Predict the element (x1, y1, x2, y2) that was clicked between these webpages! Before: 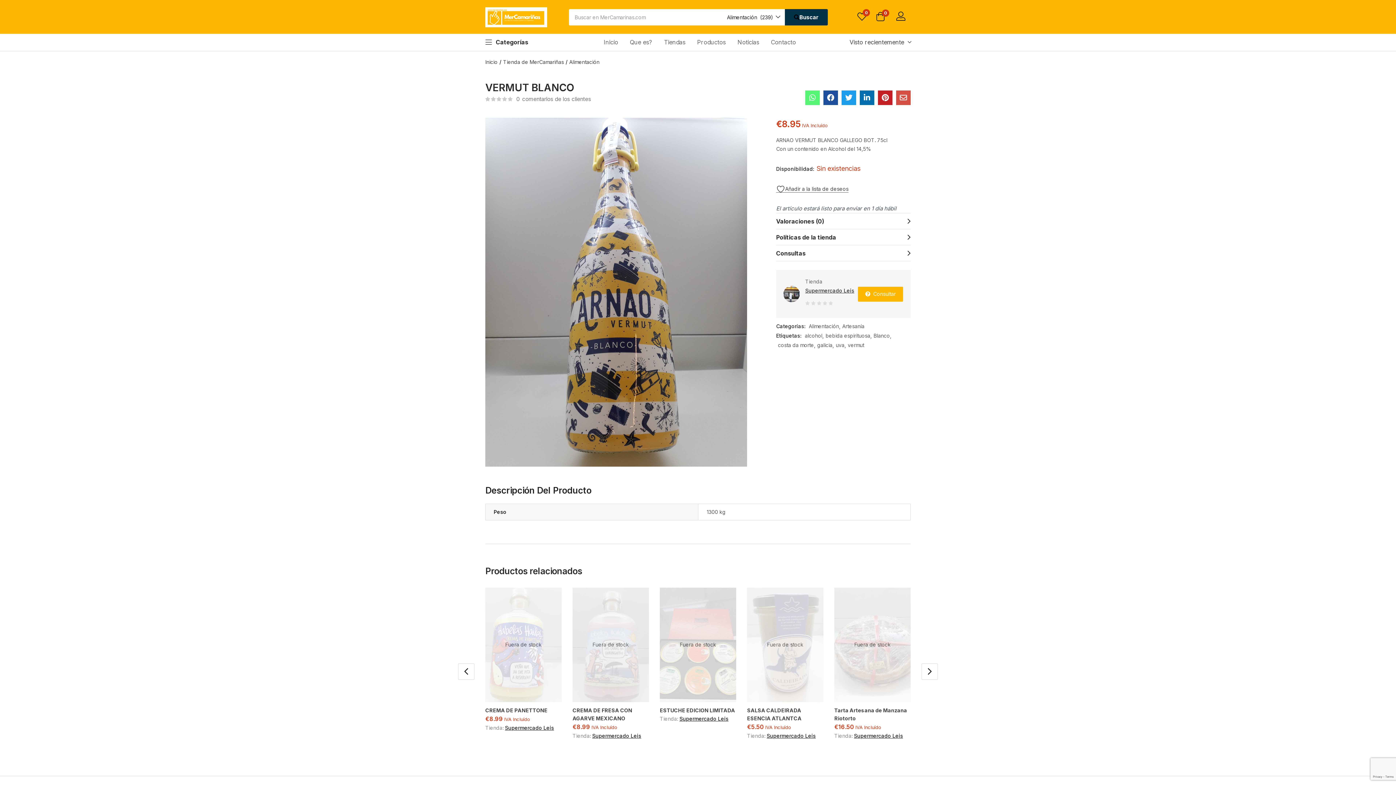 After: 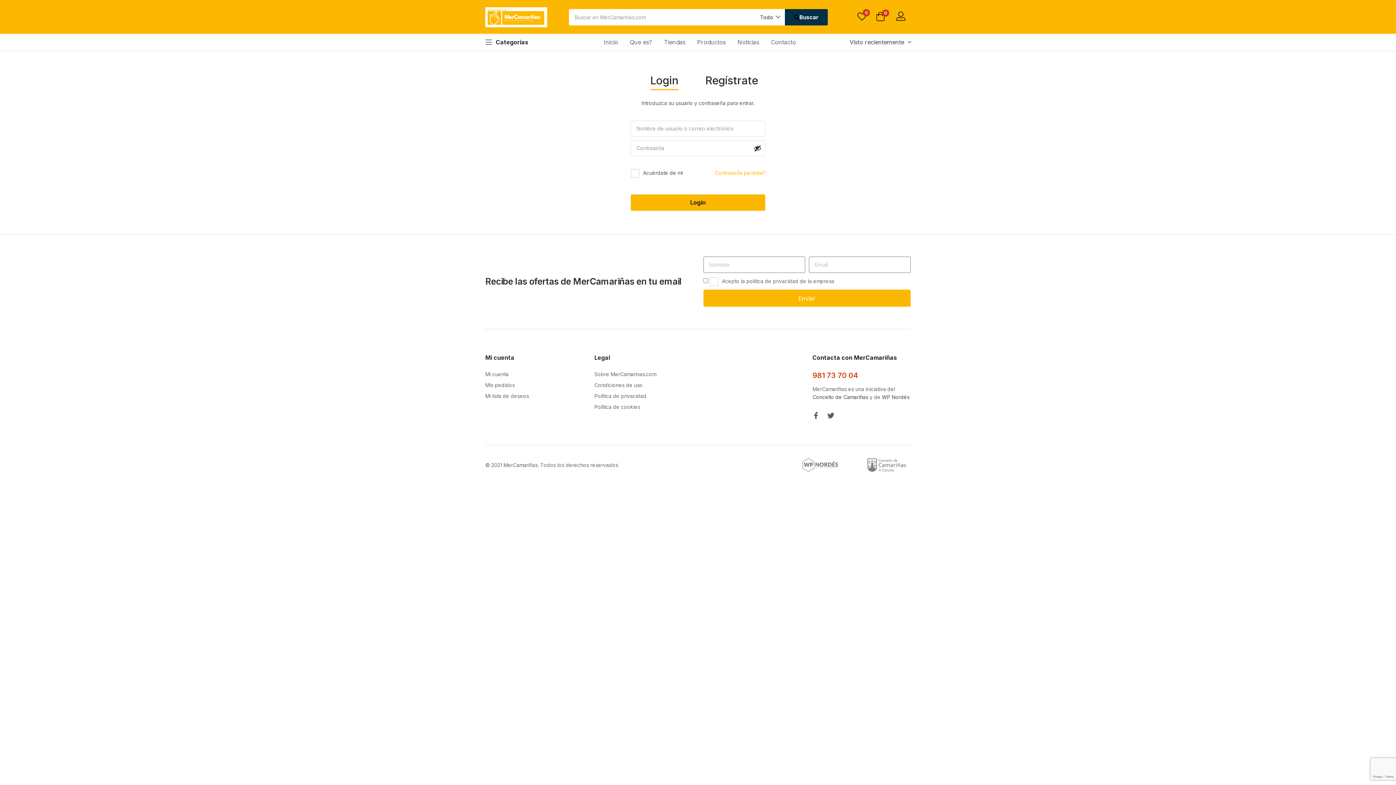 Action: bbox: (896, 8, 905, 24)